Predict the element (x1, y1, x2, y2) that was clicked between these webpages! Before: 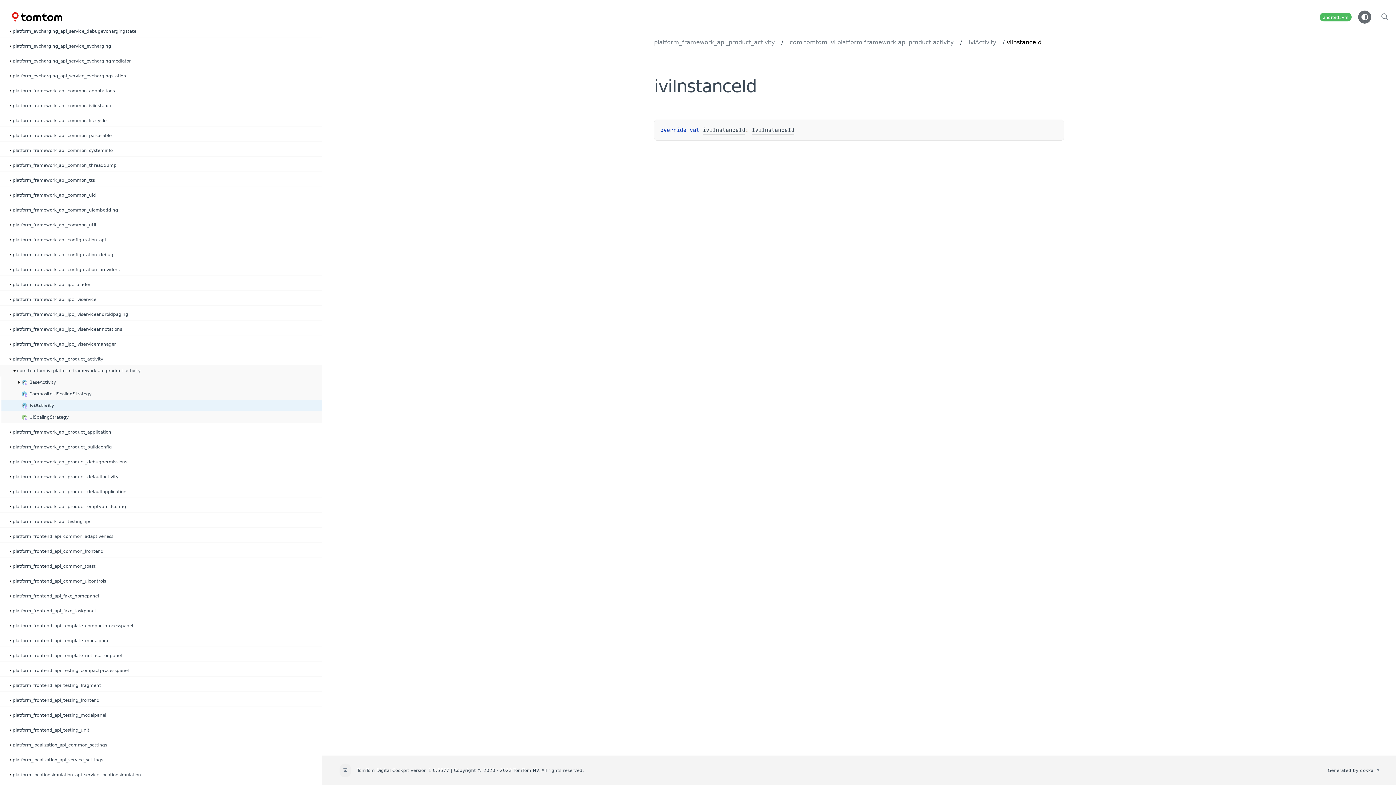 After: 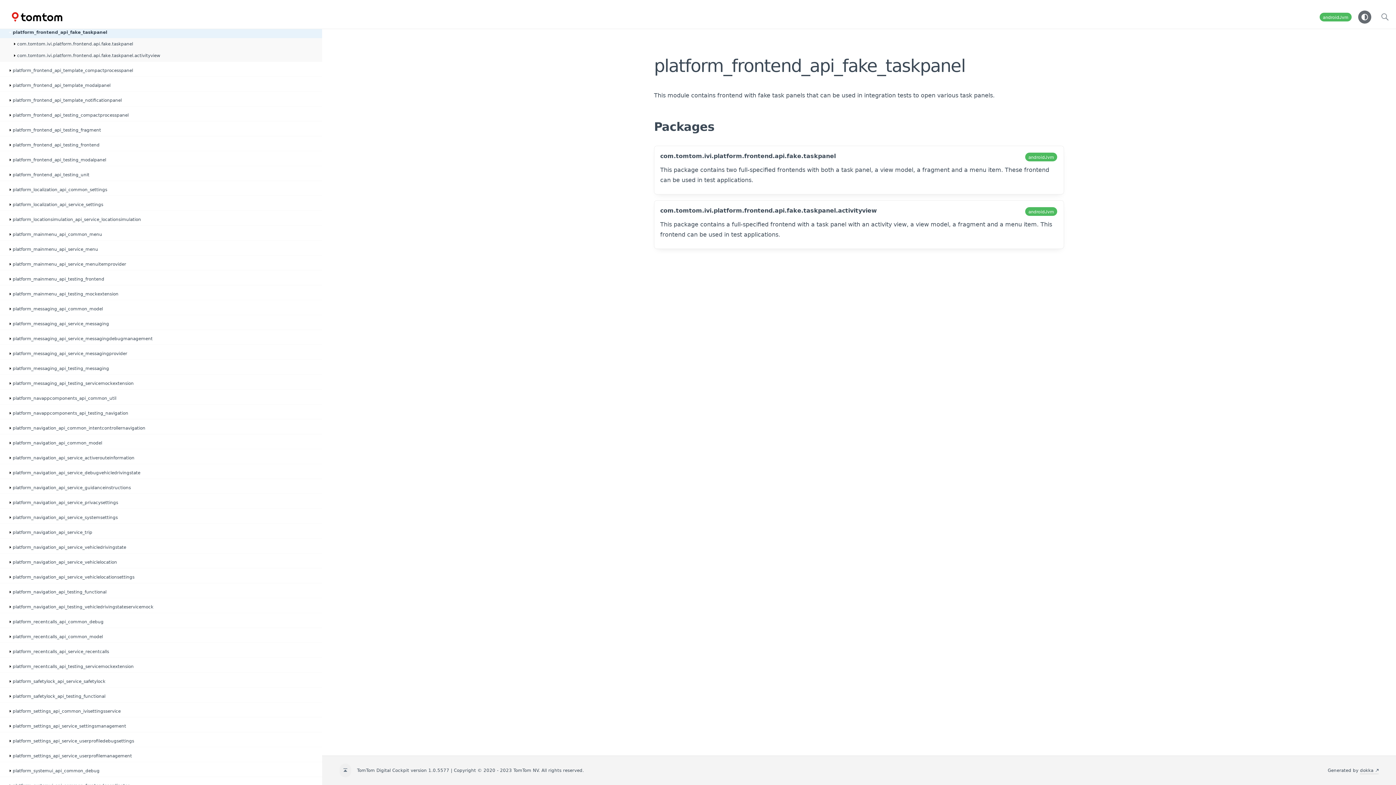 Action: label: platform_frontend_api_fake_taskpanel bbox: (4, 608, 322, 614)